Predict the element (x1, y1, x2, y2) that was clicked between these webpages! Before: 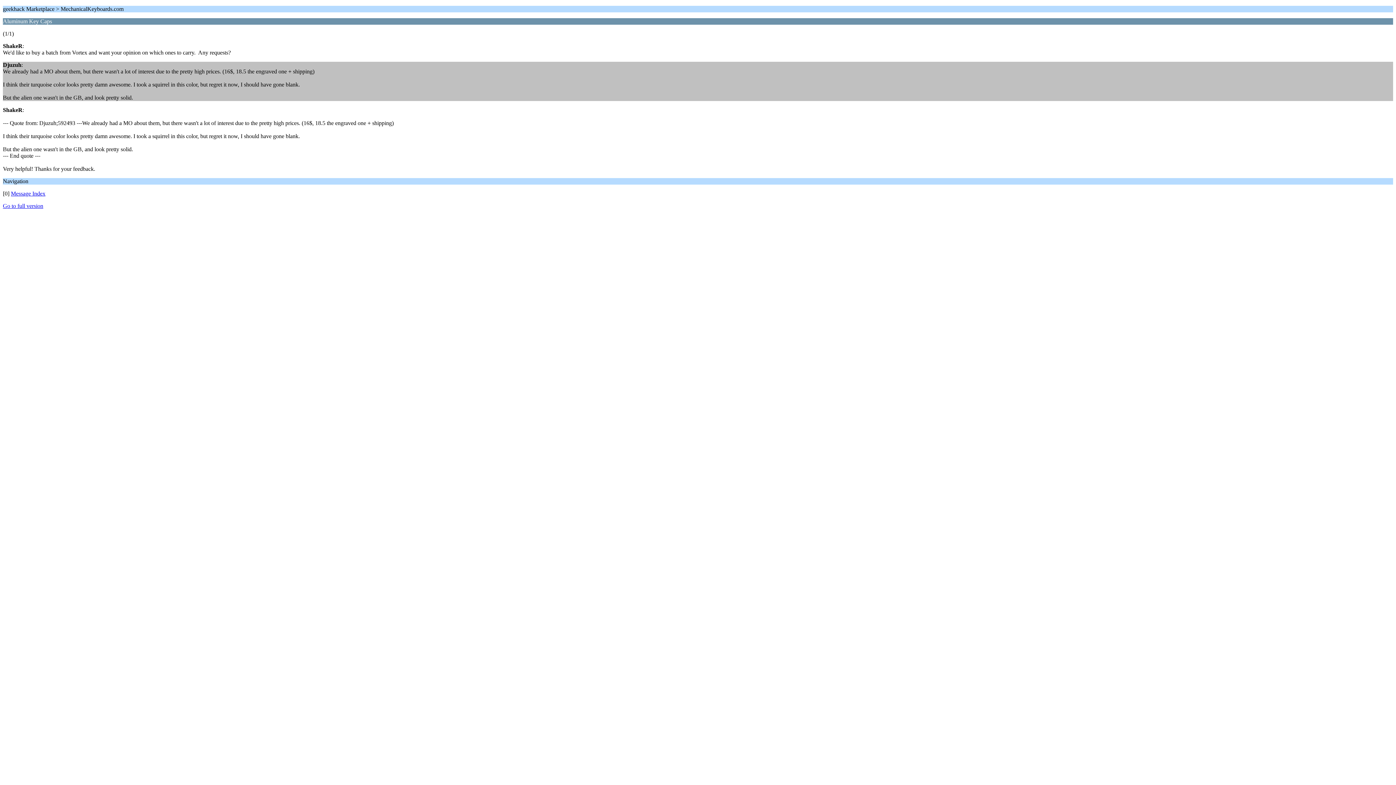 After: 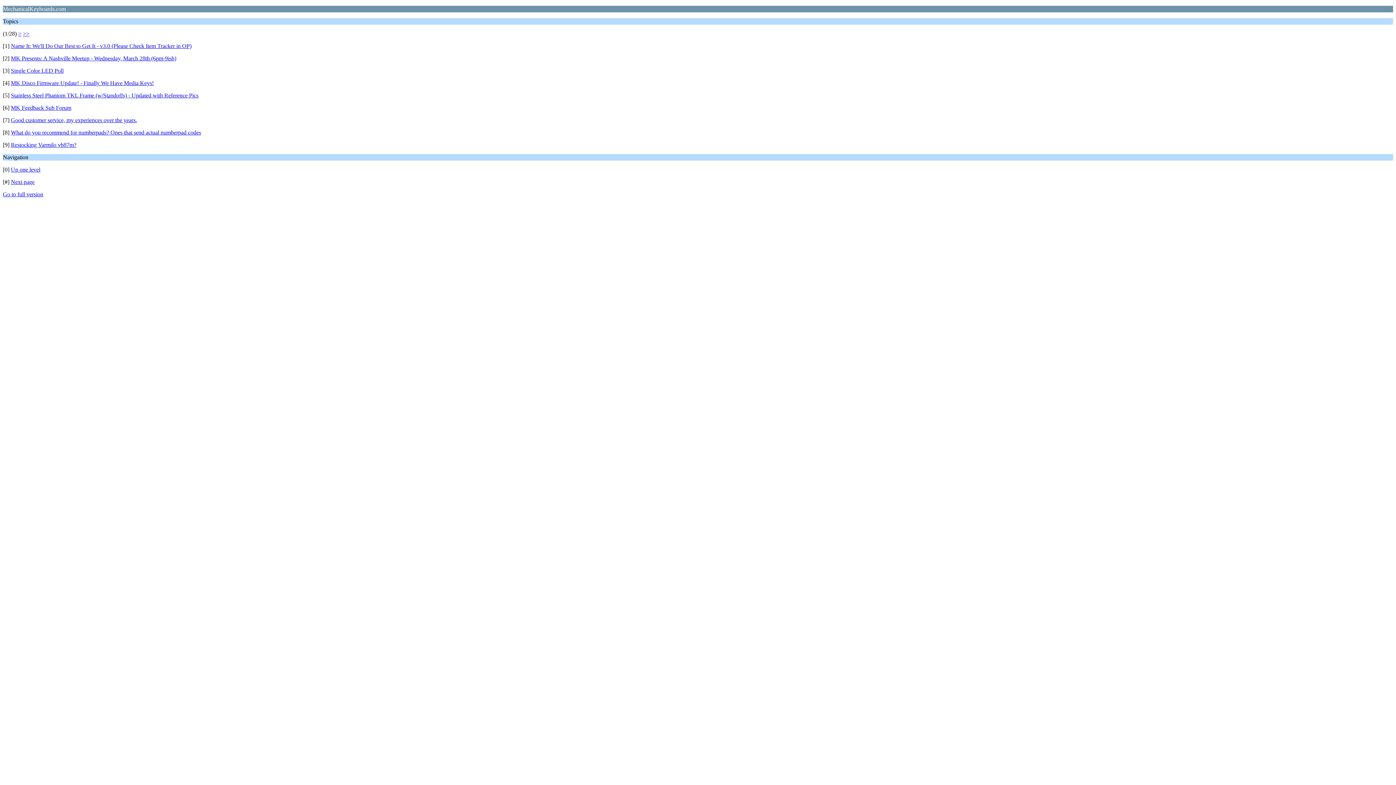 Action: label: Message Index bbox: (10, 190, 45, 196)